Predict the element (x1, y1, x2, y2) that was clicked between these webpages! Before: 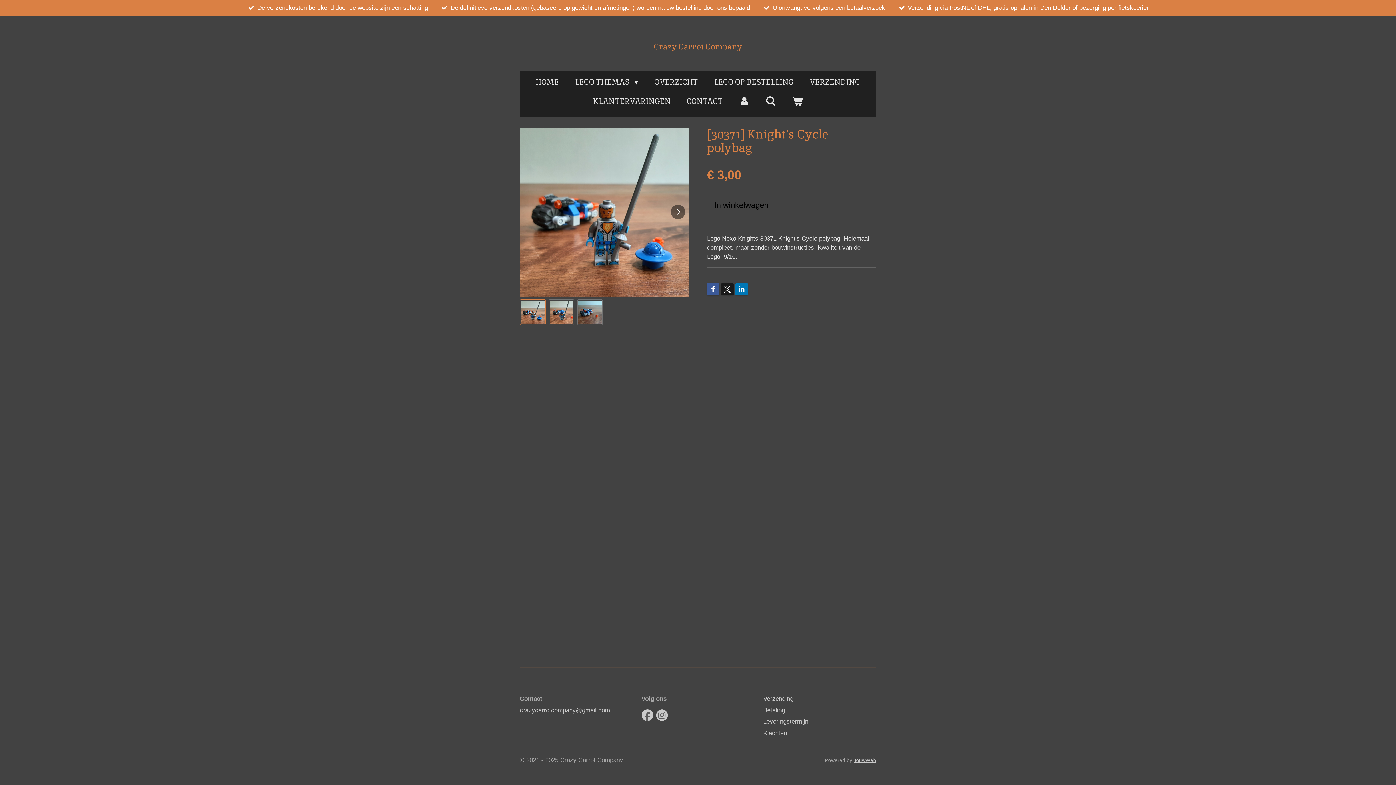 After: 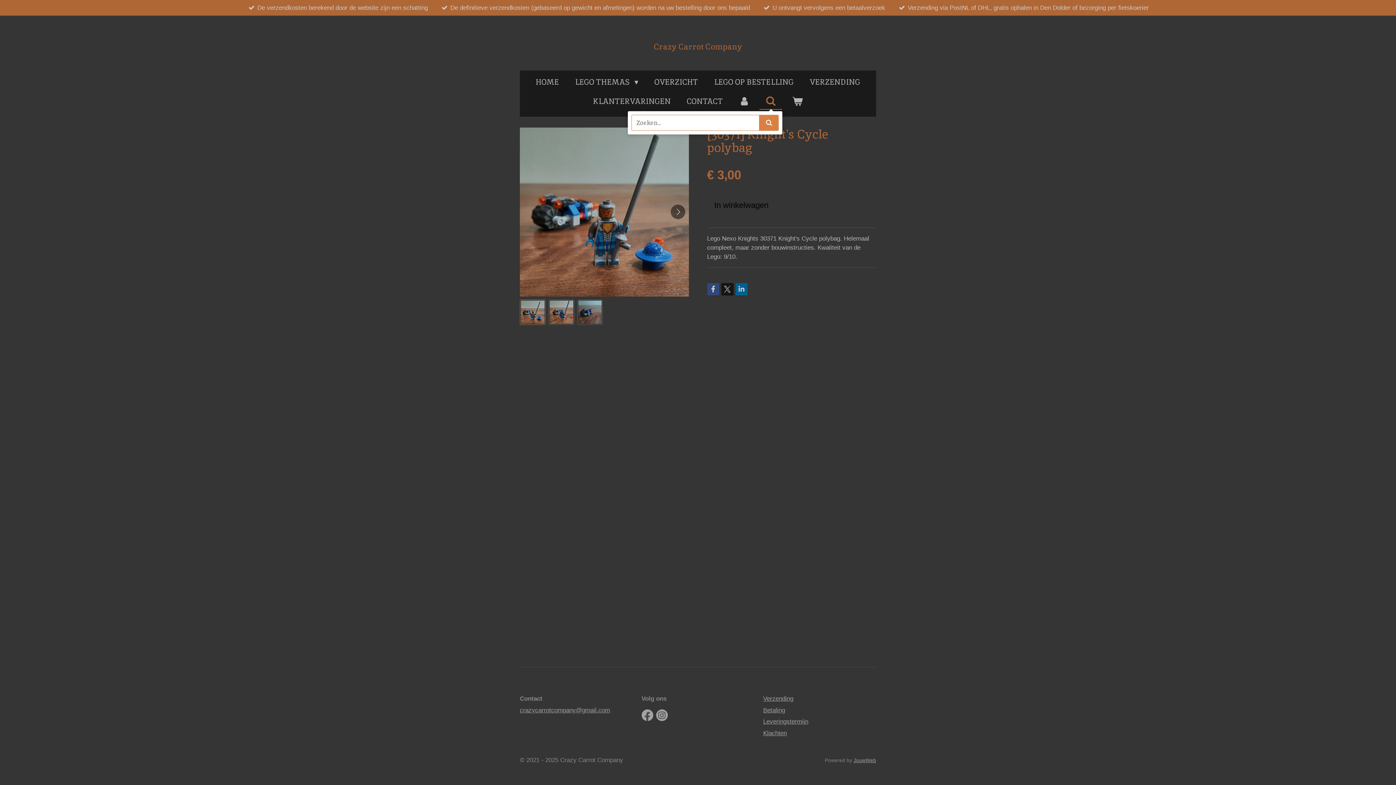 Action: bbox: (759, 93, 782, 109)